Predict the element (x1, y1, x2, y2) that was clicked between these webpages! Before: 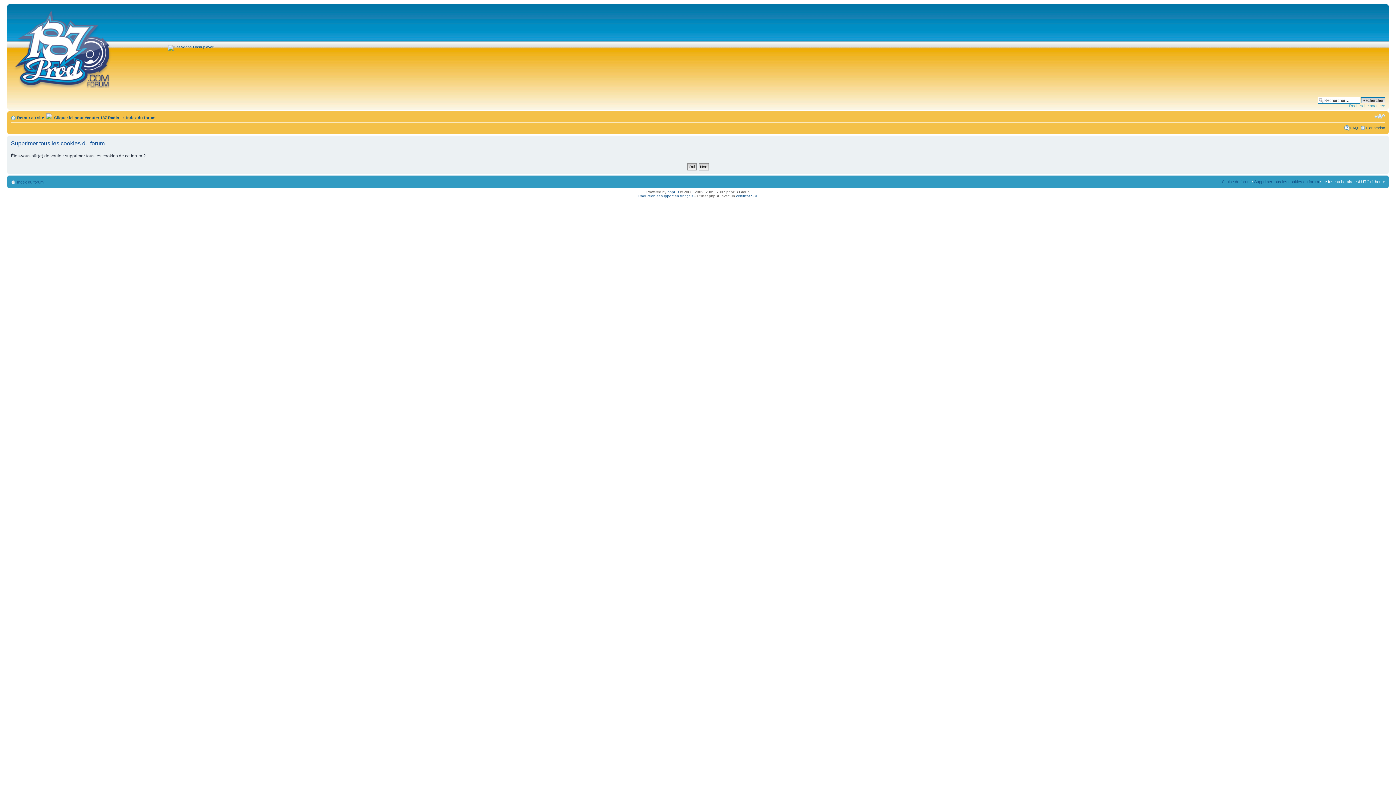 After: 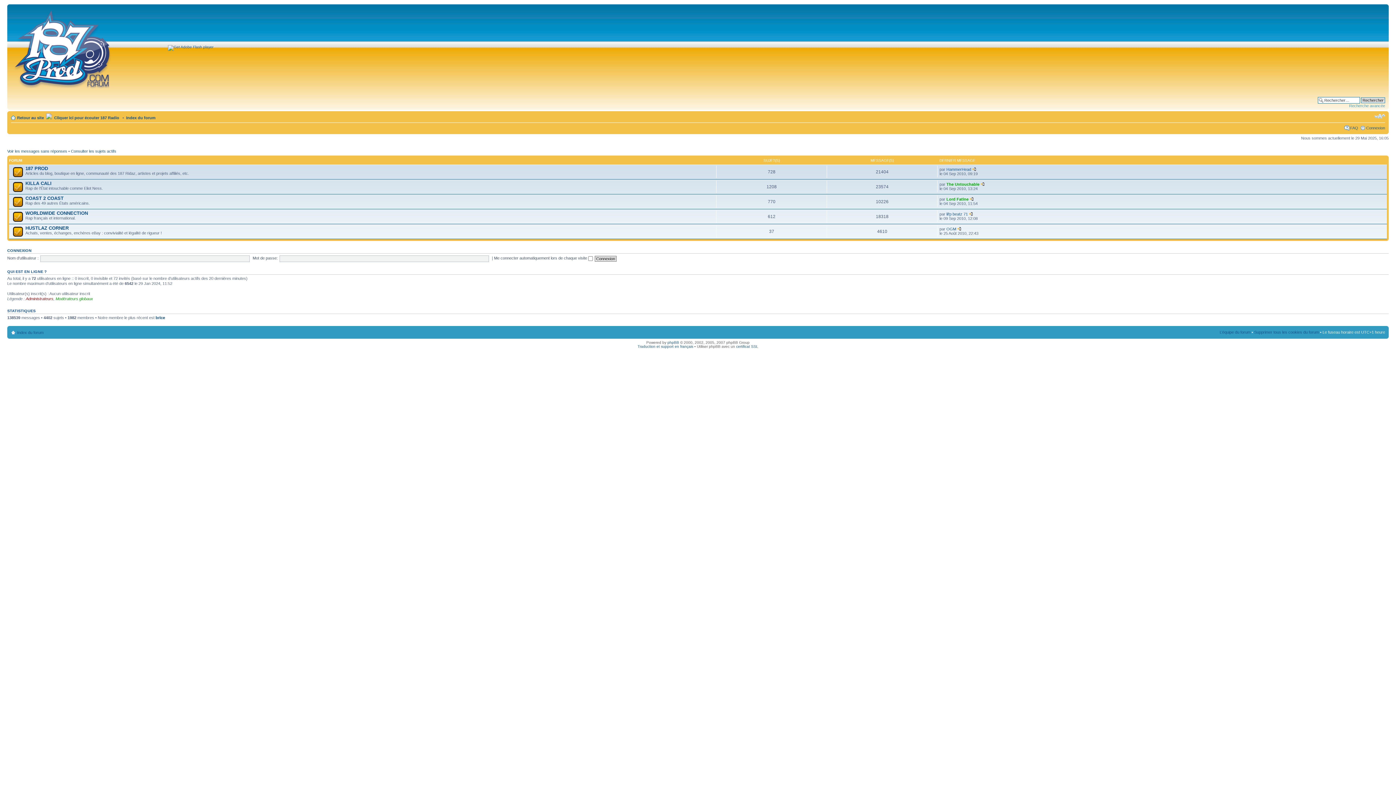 Action: bbox: (9, 6, 116, 89)